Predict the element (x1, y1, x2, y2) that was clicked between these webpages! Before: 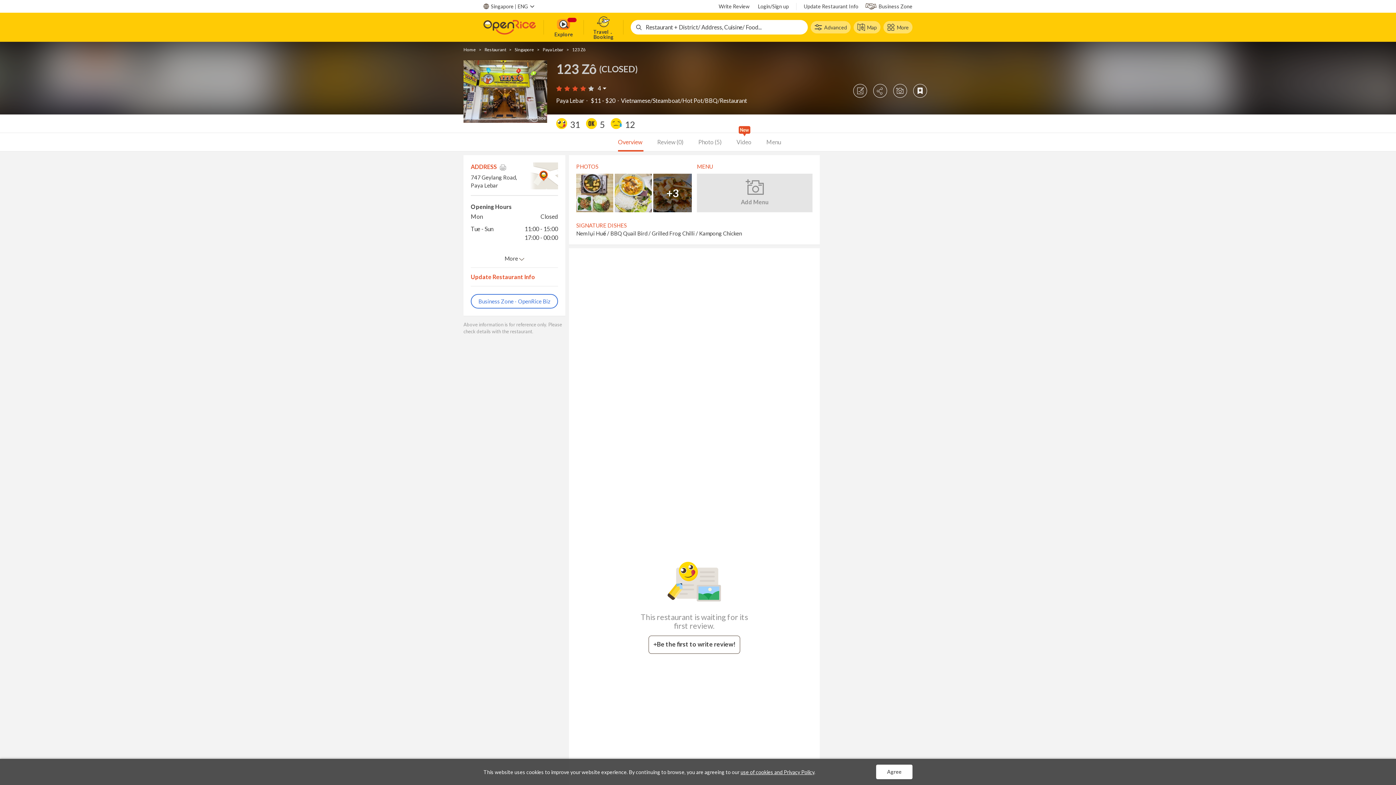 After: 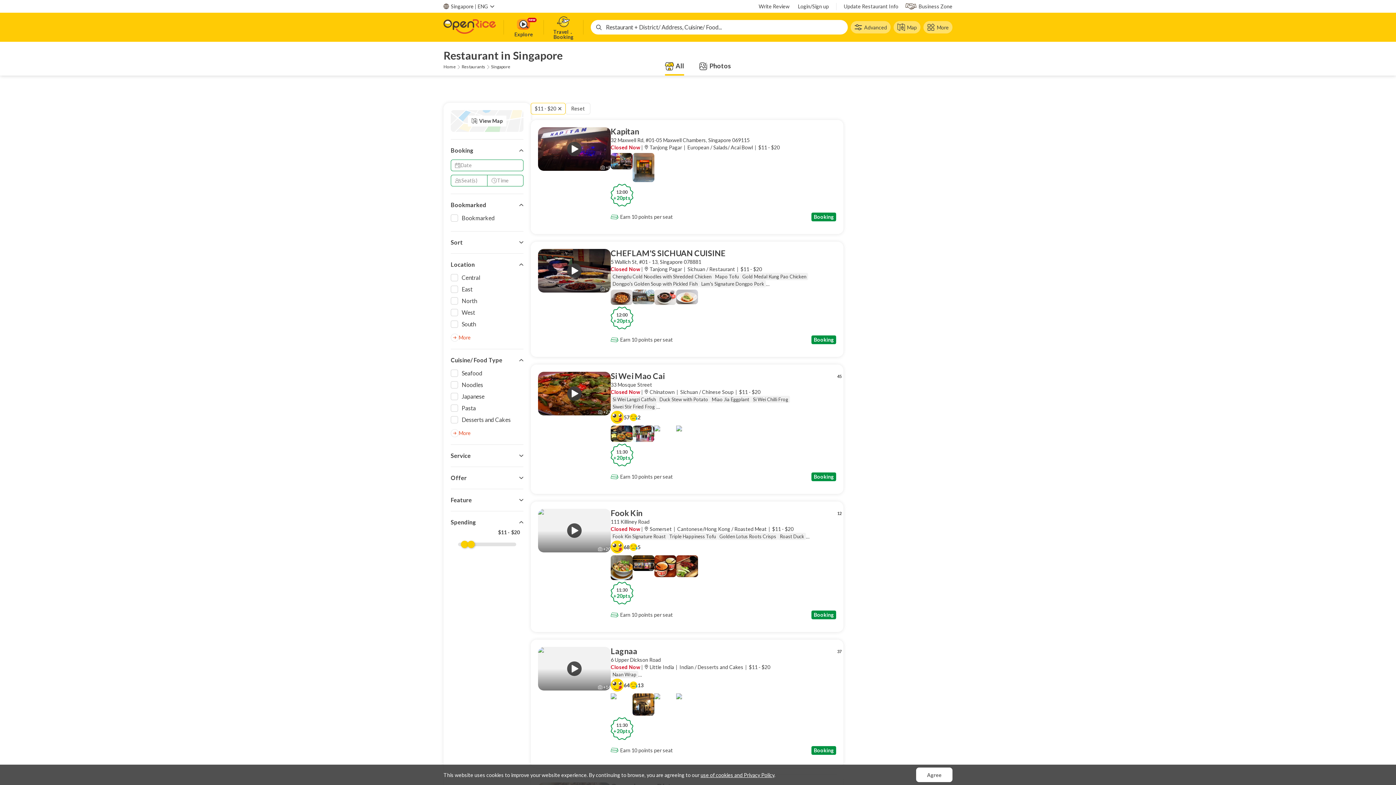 Action: label: $11 - $20 bbox: (590, 97, 615, 104)